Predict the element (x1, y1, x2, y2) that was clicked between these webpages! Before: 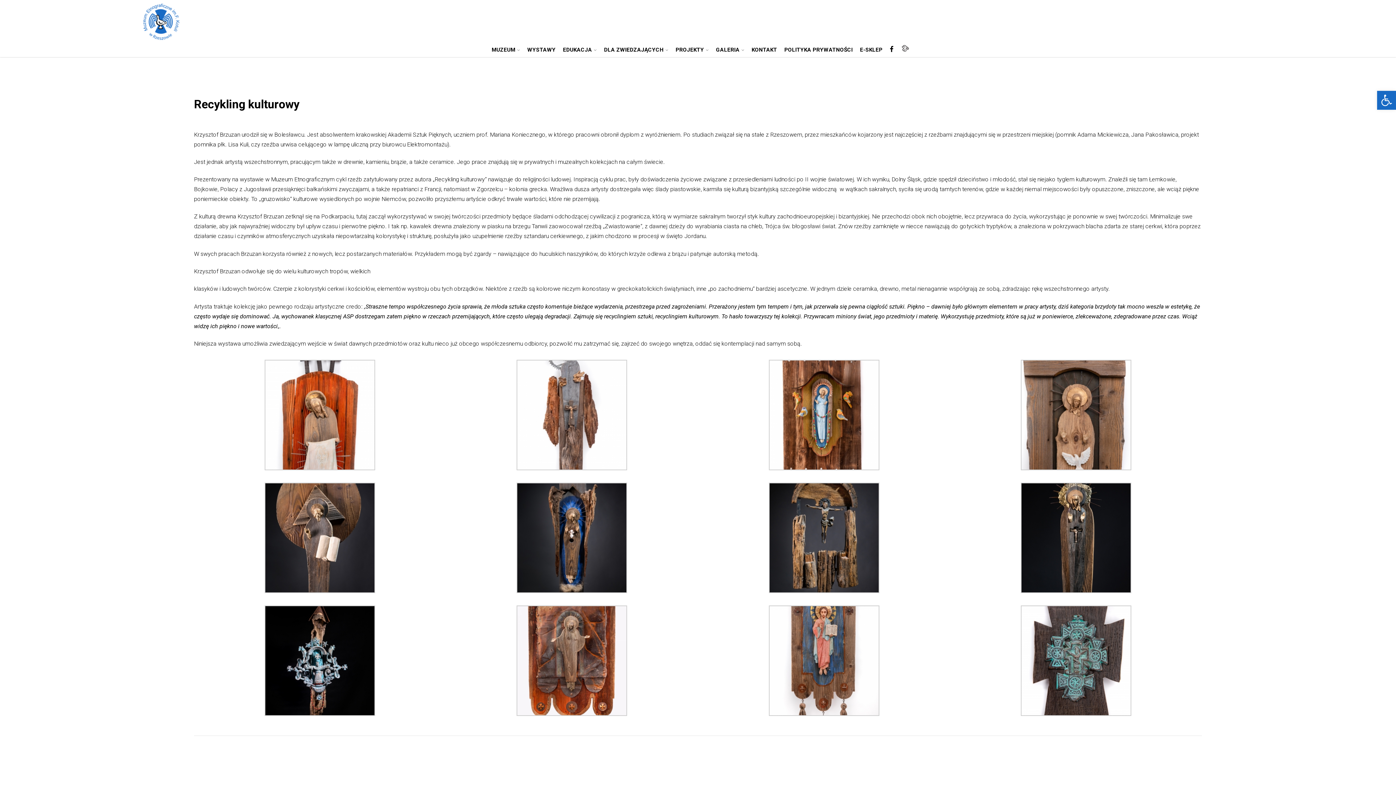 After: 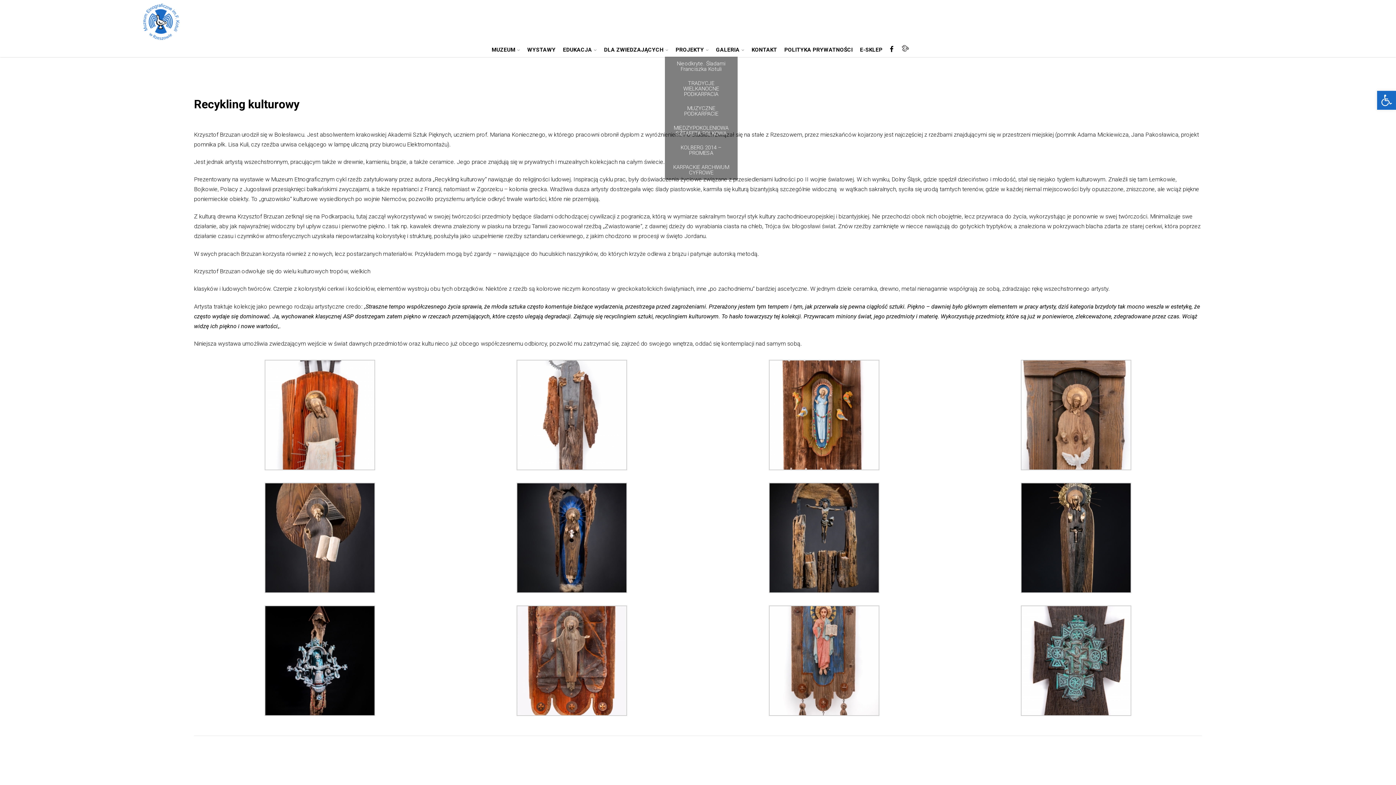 Action: bbox: (672, 43, 712, 56) label: PROJEKTY